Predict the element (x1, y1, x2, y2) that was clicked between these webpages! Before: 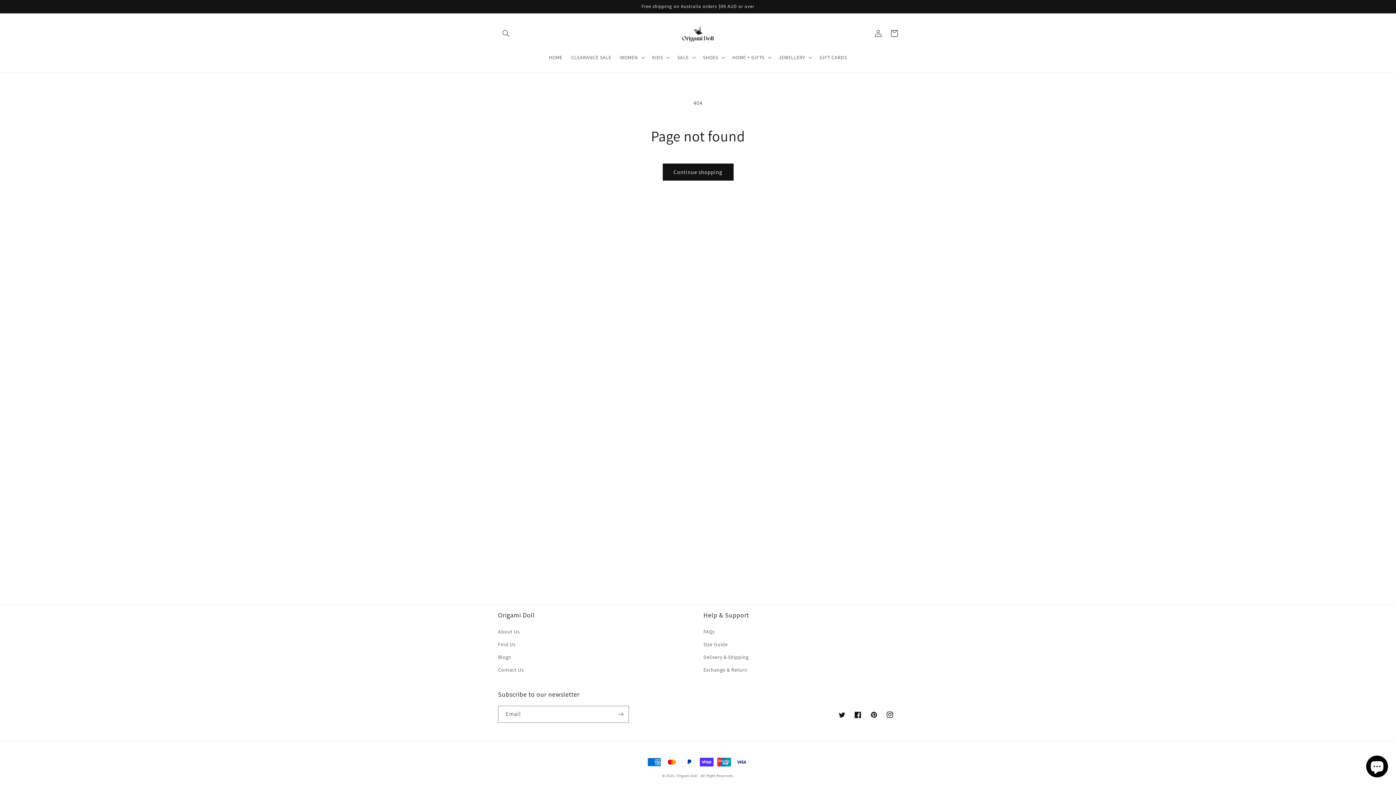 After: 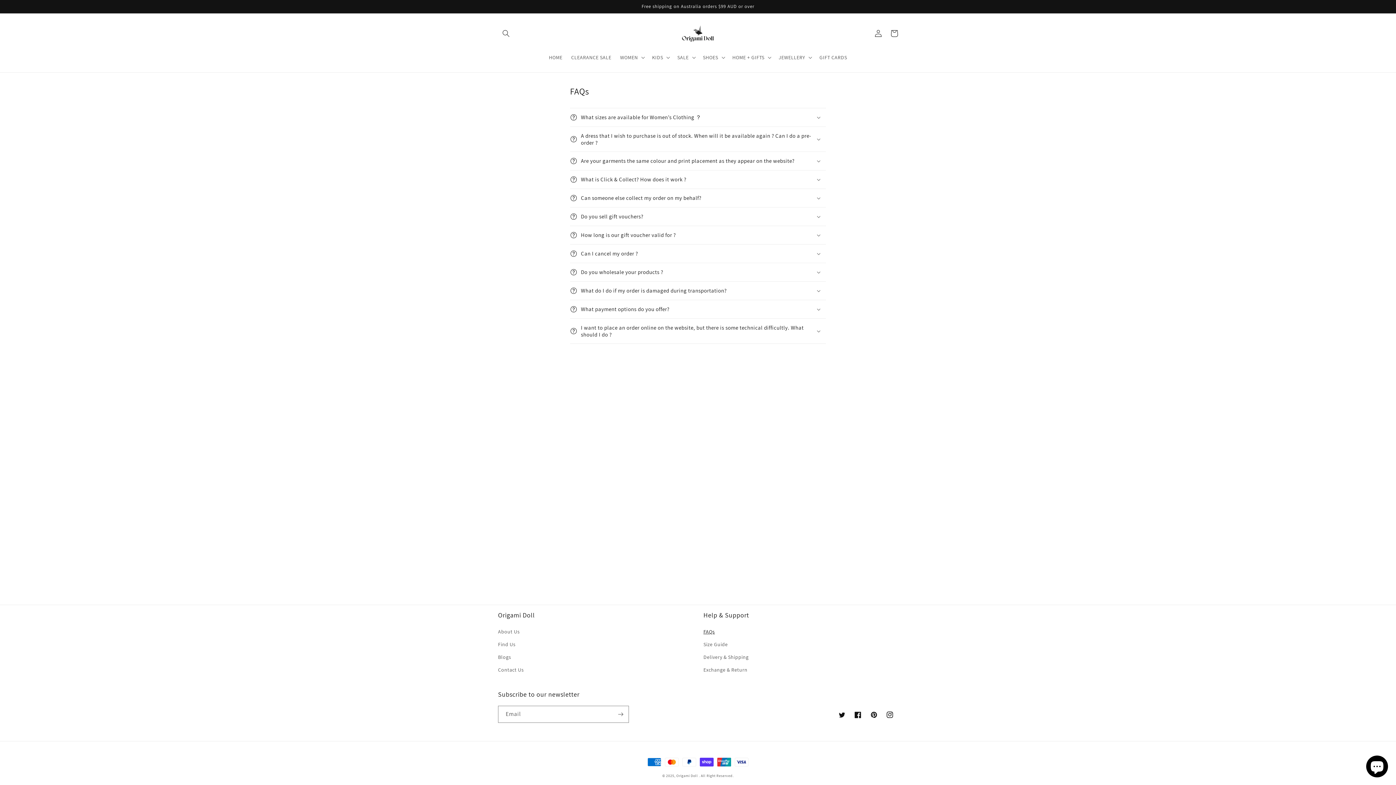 Action: bbox: (703, 627, 715, 638) label: FAQs